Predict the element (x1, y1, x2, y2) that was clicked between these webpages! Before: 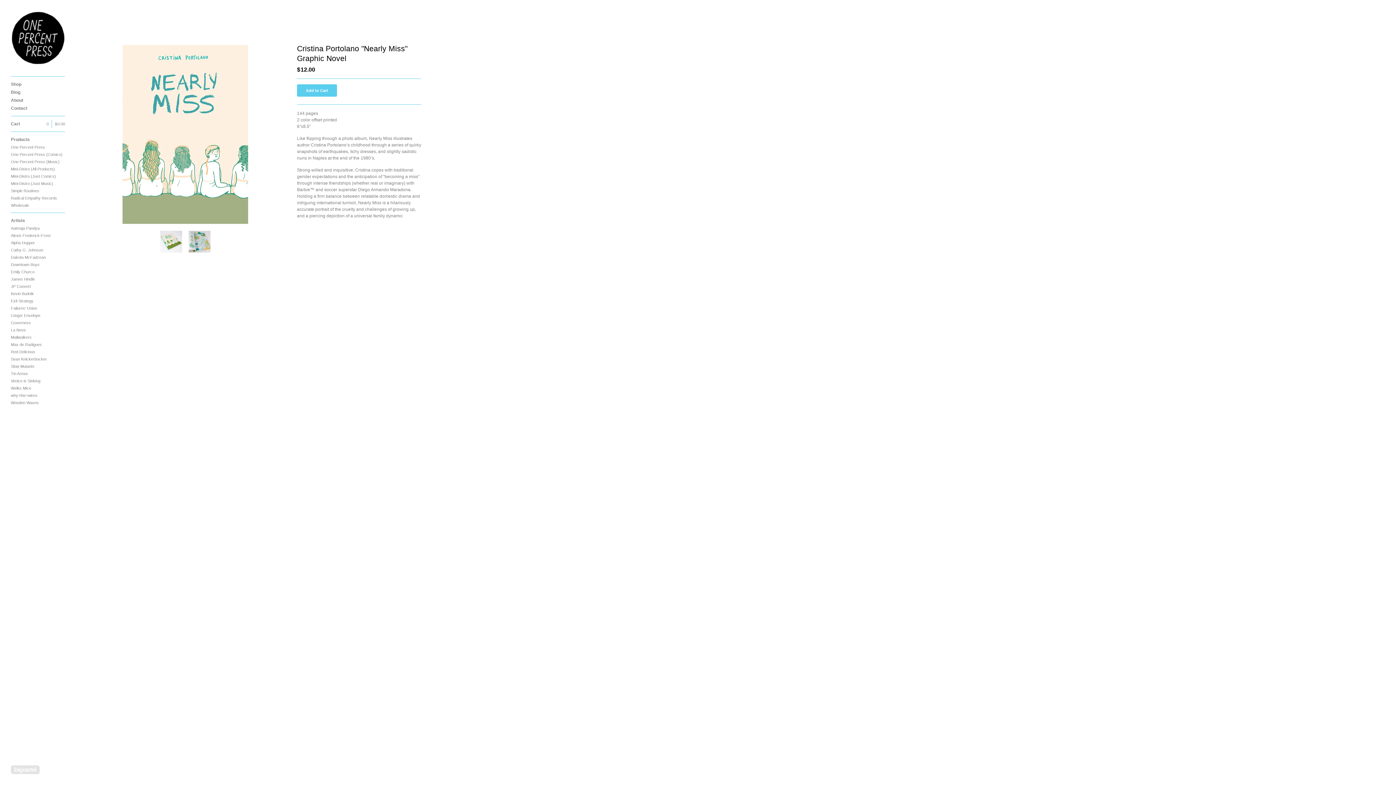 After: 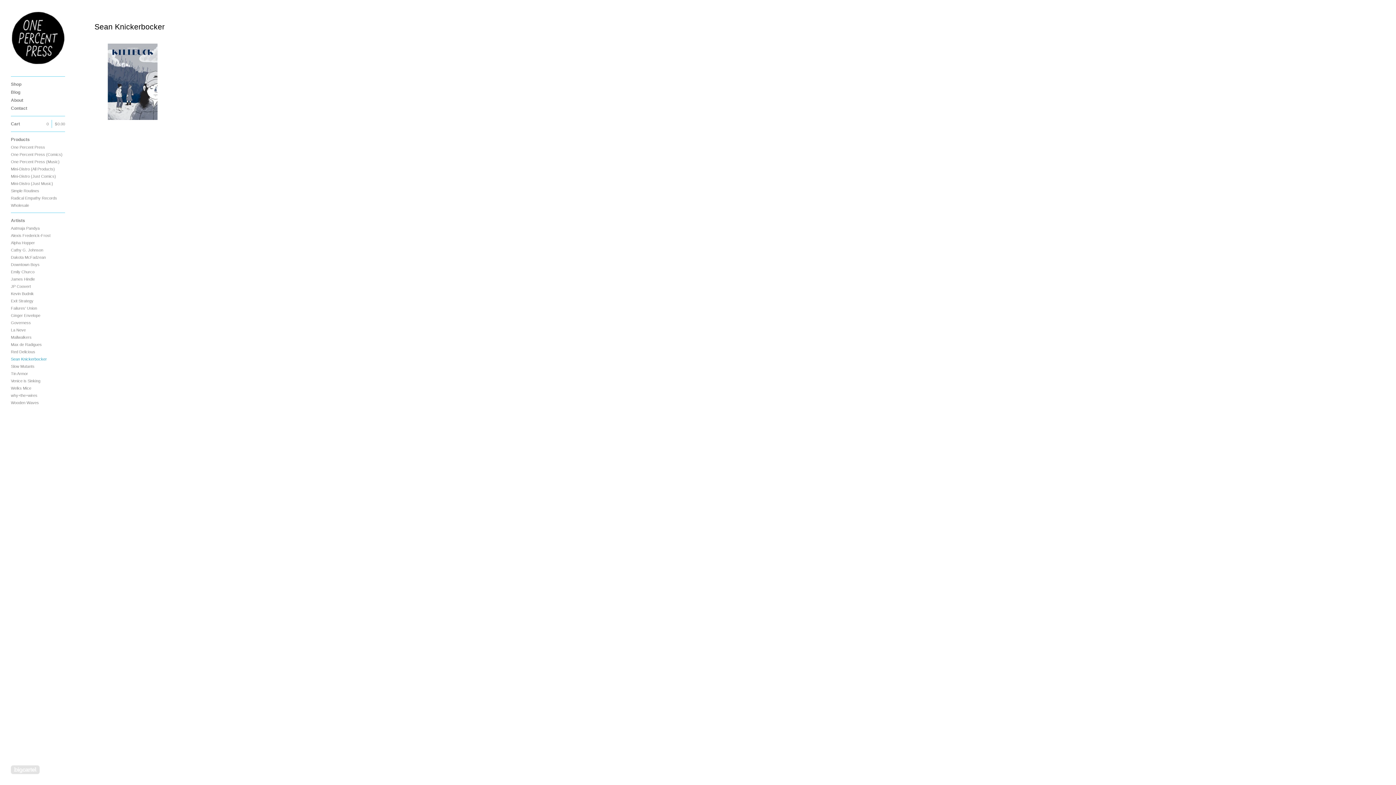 Action: bbox: (10, 355, 65, 362) label: Sean Knickerbocker